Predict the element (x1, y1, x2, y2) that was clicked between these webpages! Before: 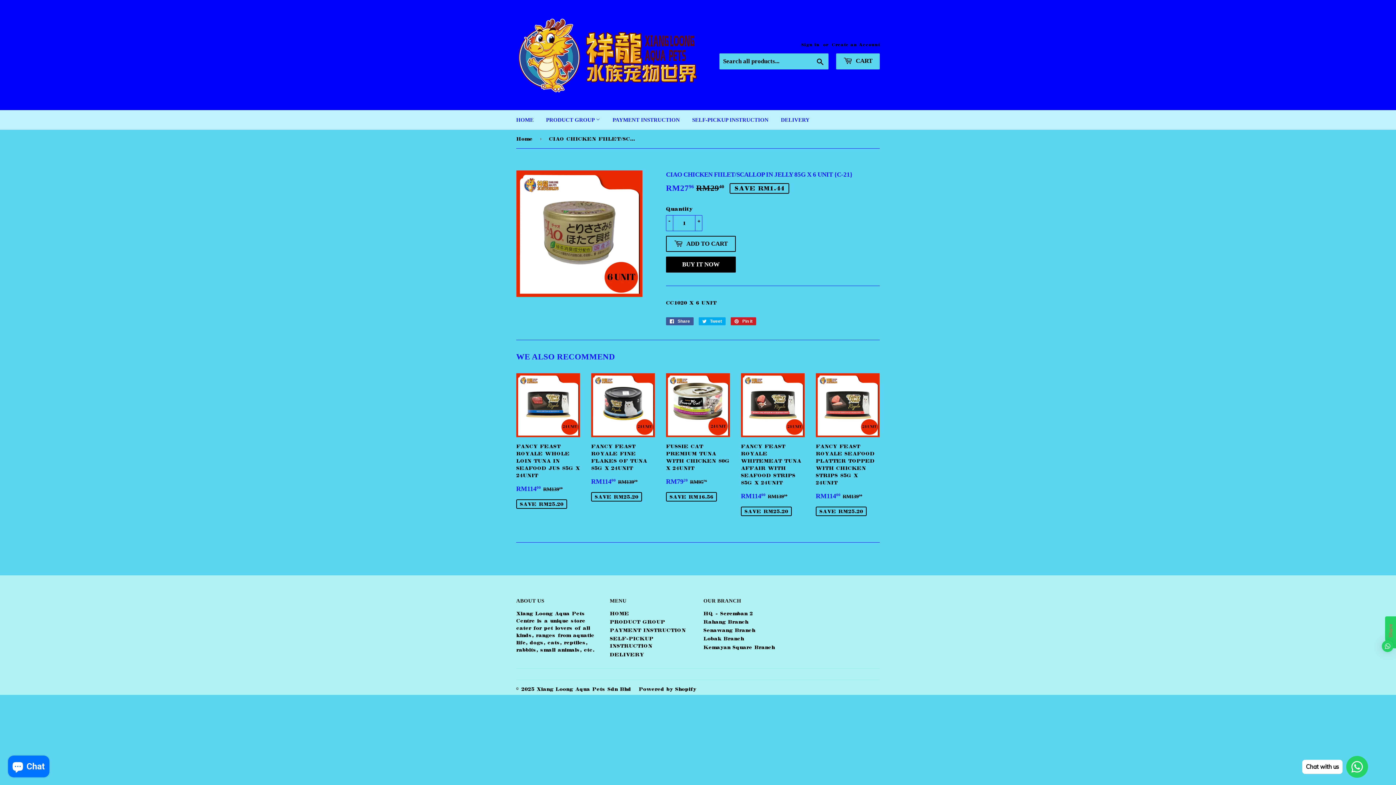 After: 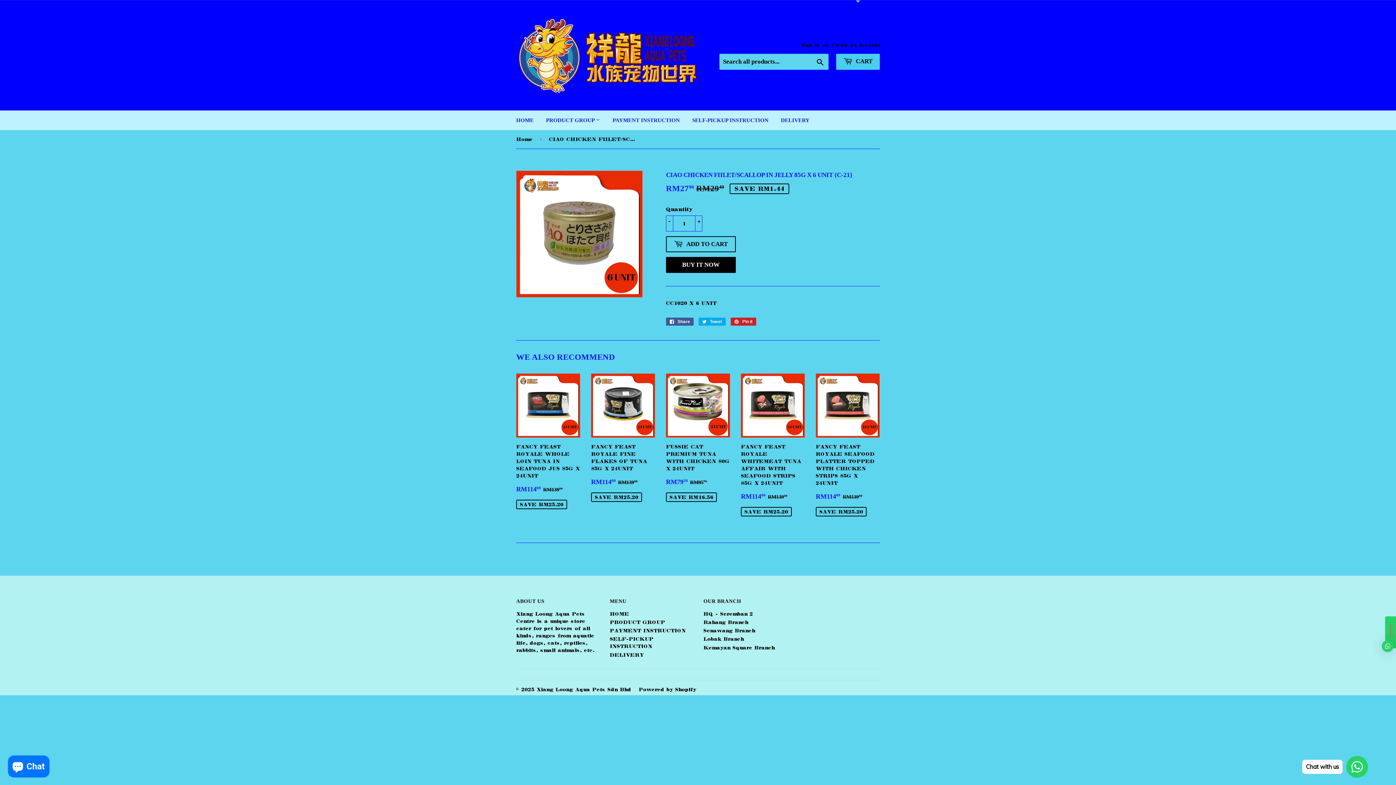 Action: bbox: (836, 53, 880, 69) label:  CART